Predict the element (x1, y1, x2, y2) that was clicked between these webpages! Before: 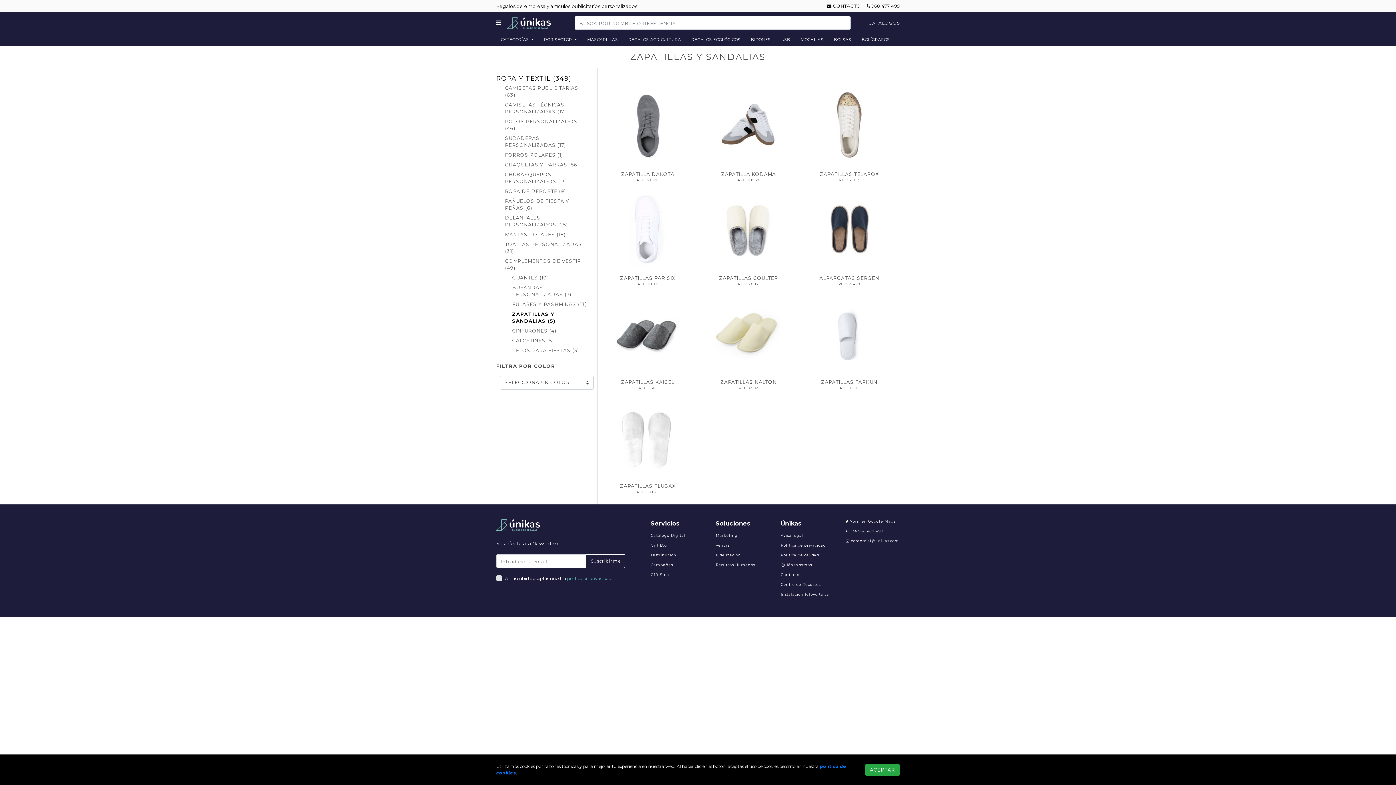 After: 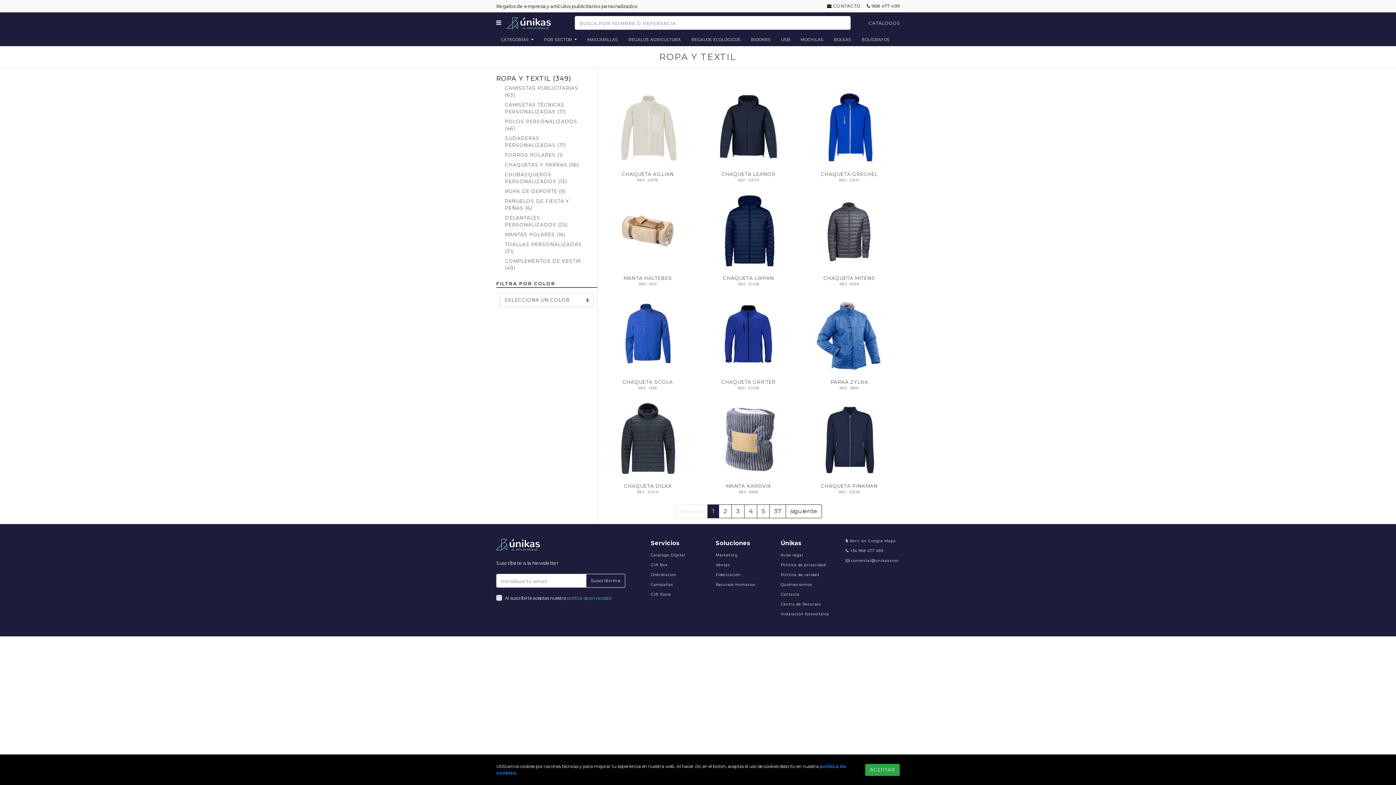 Action: label: Catálogo Digital bbox: (650, 533, 685, 538)